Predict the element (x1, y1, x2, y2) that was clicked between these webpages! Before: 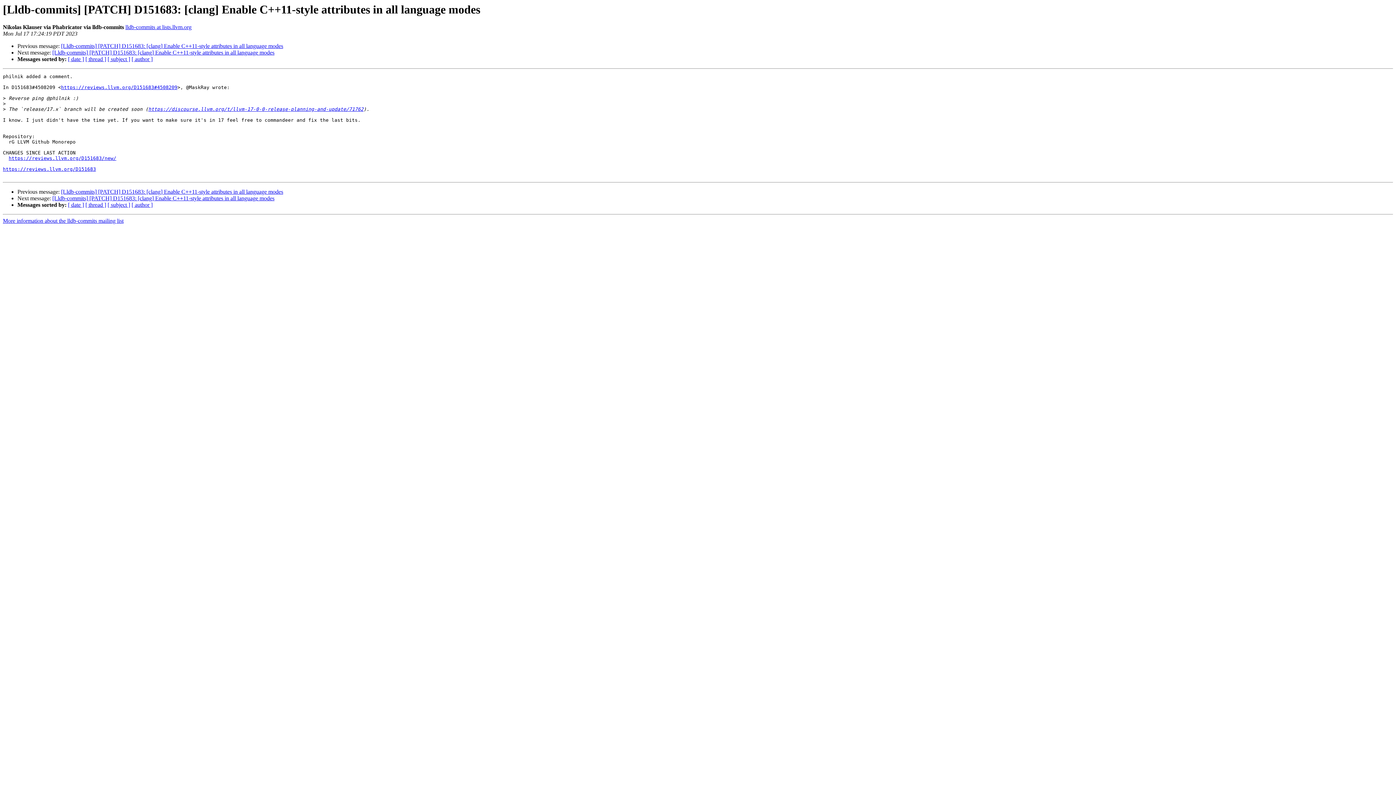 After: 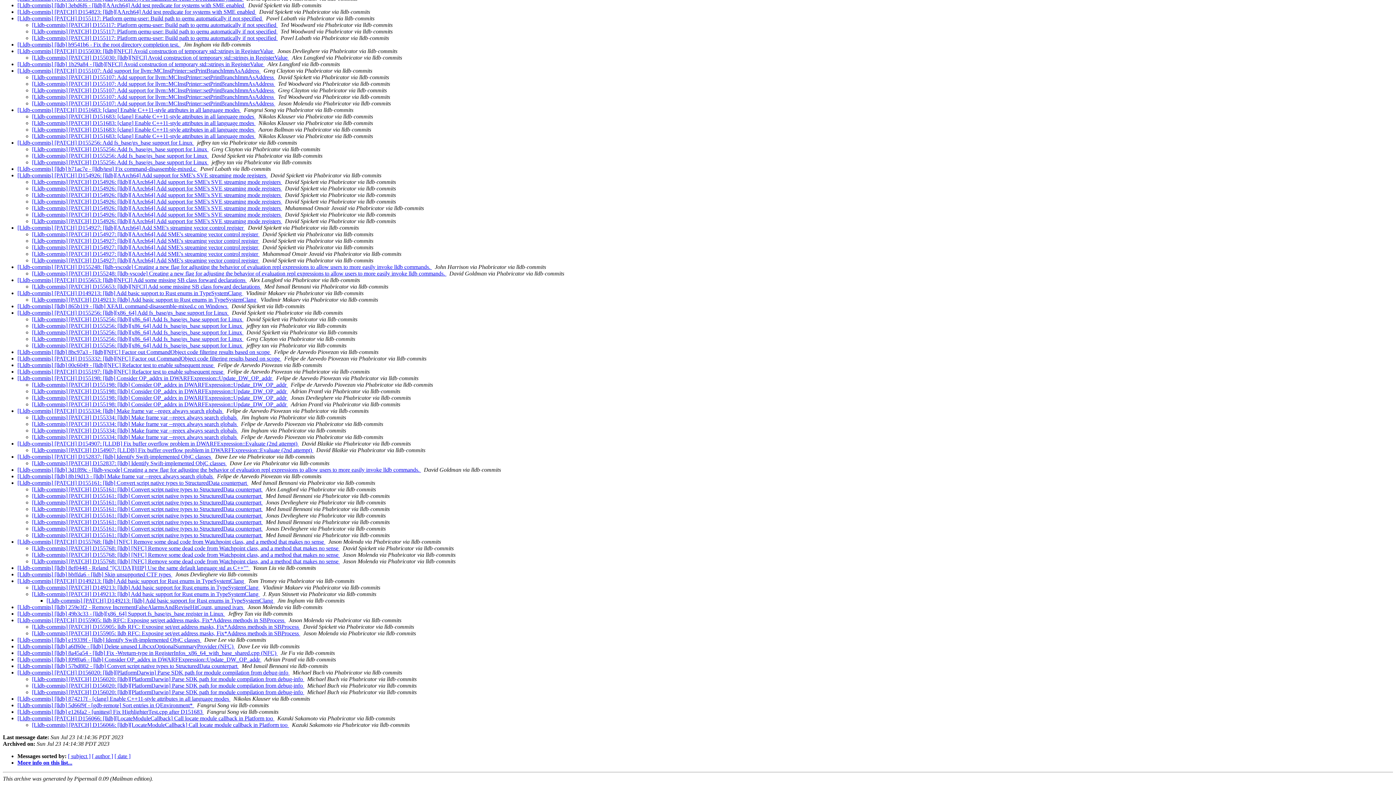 Action: label: [ thread ] bbox: (85, 56, 106, 62)